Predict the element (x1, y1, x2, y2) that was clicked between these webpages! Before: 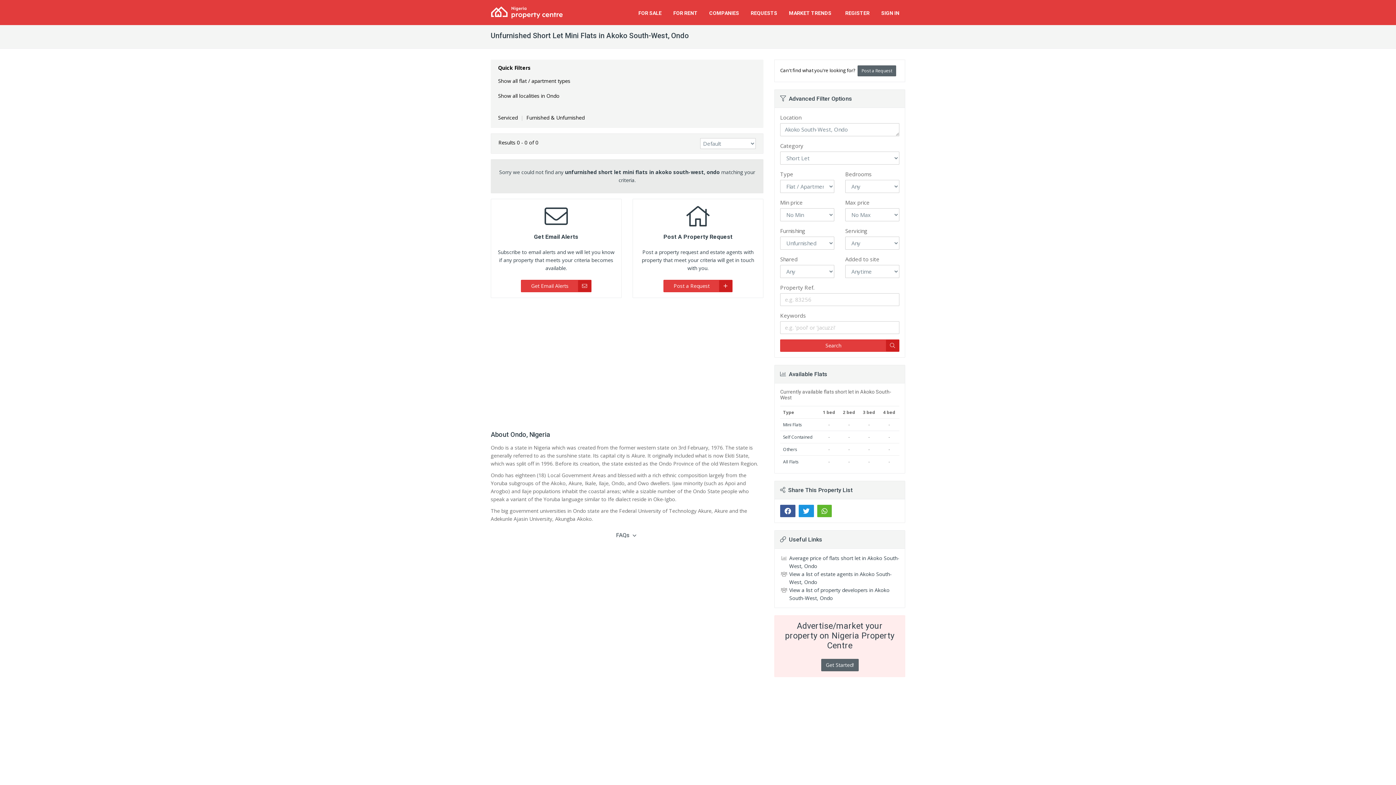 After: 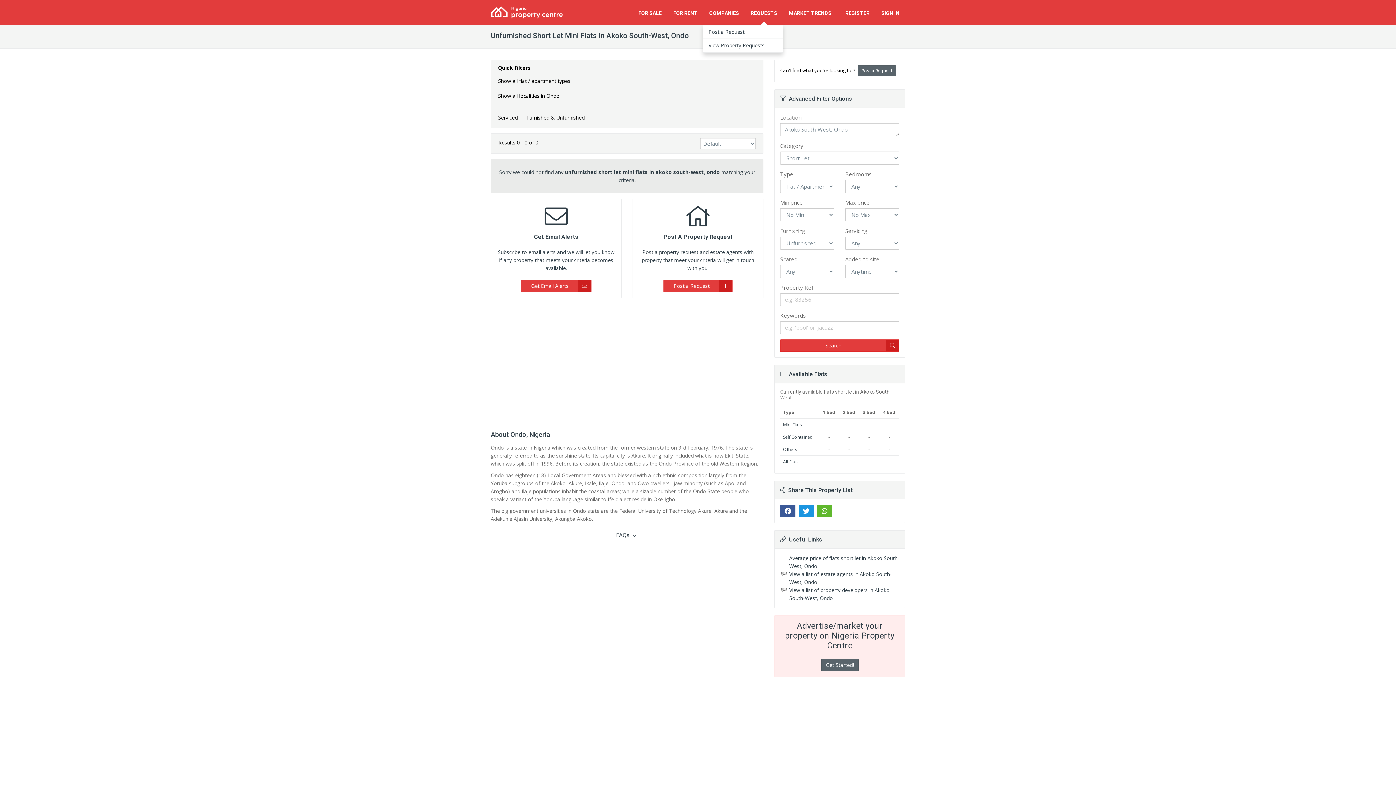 Action: label: REQUESTS bbox: (745, 0, 783, 25)